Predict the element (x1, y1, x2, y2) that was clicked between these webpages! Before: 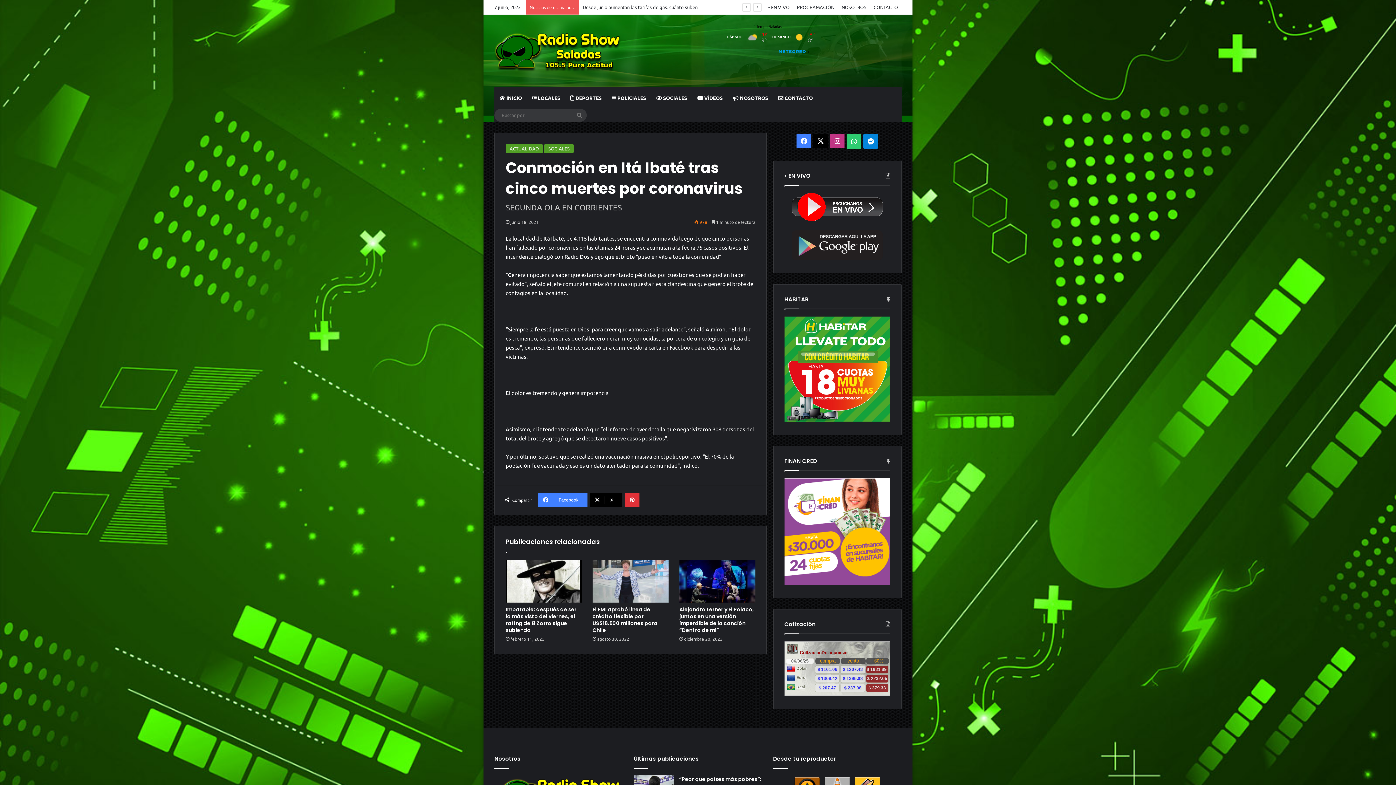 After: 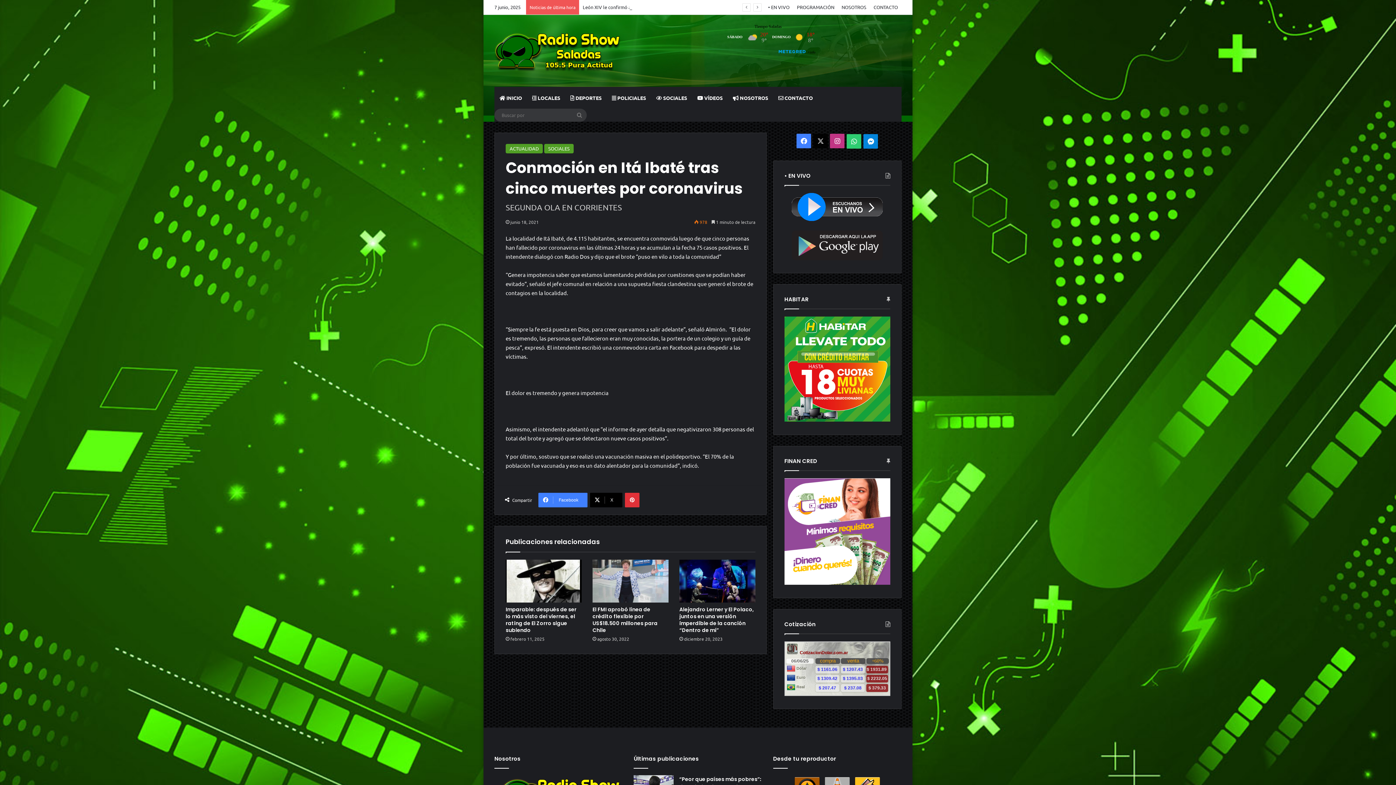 Action: bbox: (813, 133, 828, 148) label: X